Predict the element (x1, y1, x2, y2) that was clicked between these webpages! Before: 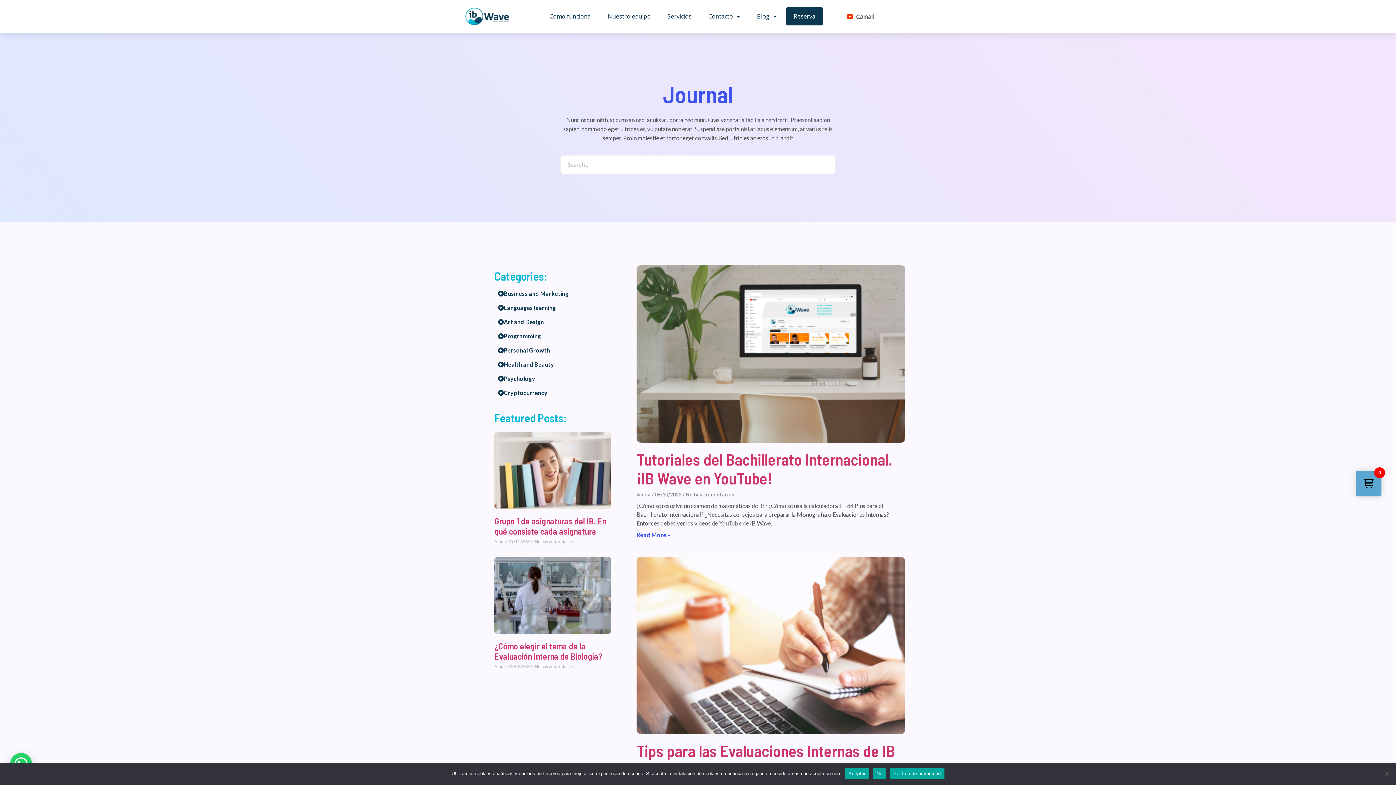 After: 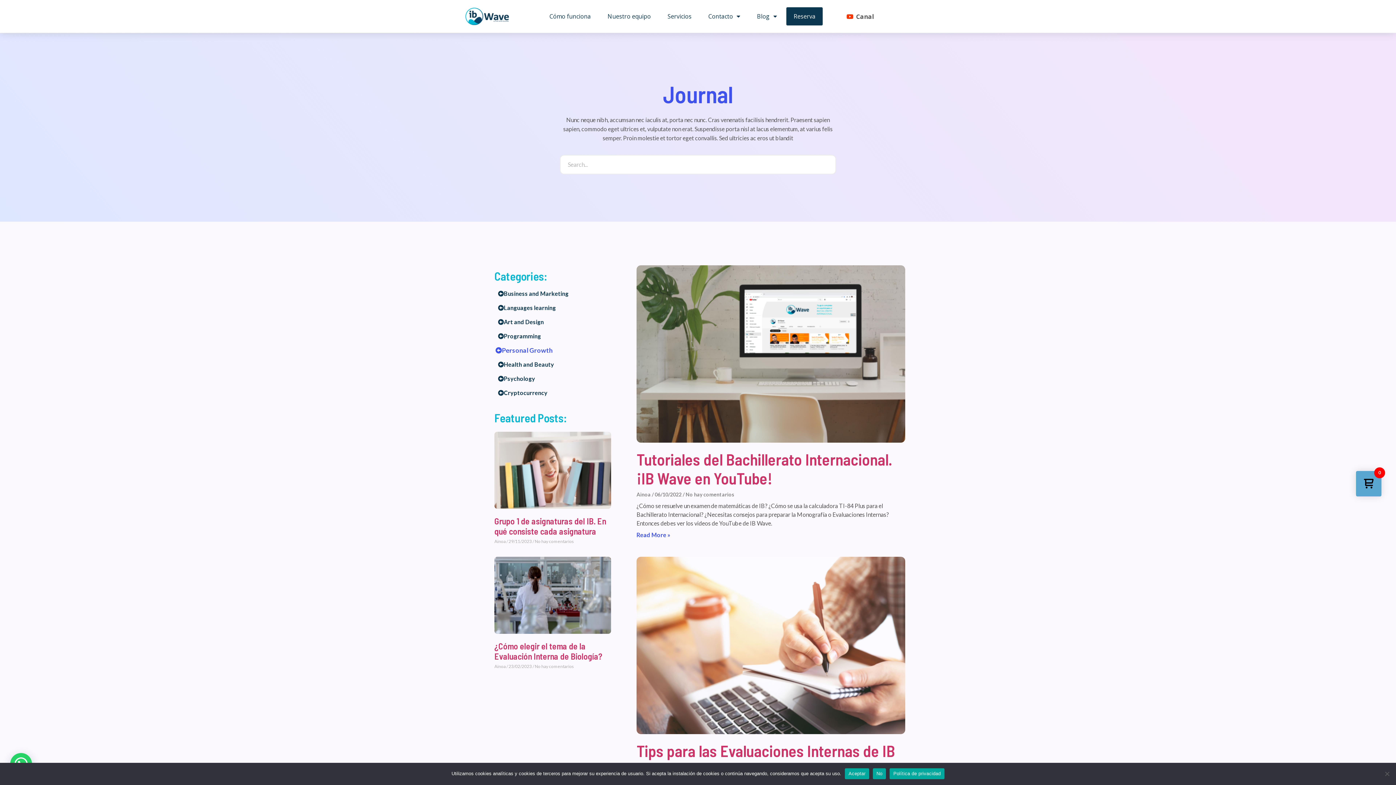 Action: bbox: (498, 347, 550, 353) label: Personal Growth